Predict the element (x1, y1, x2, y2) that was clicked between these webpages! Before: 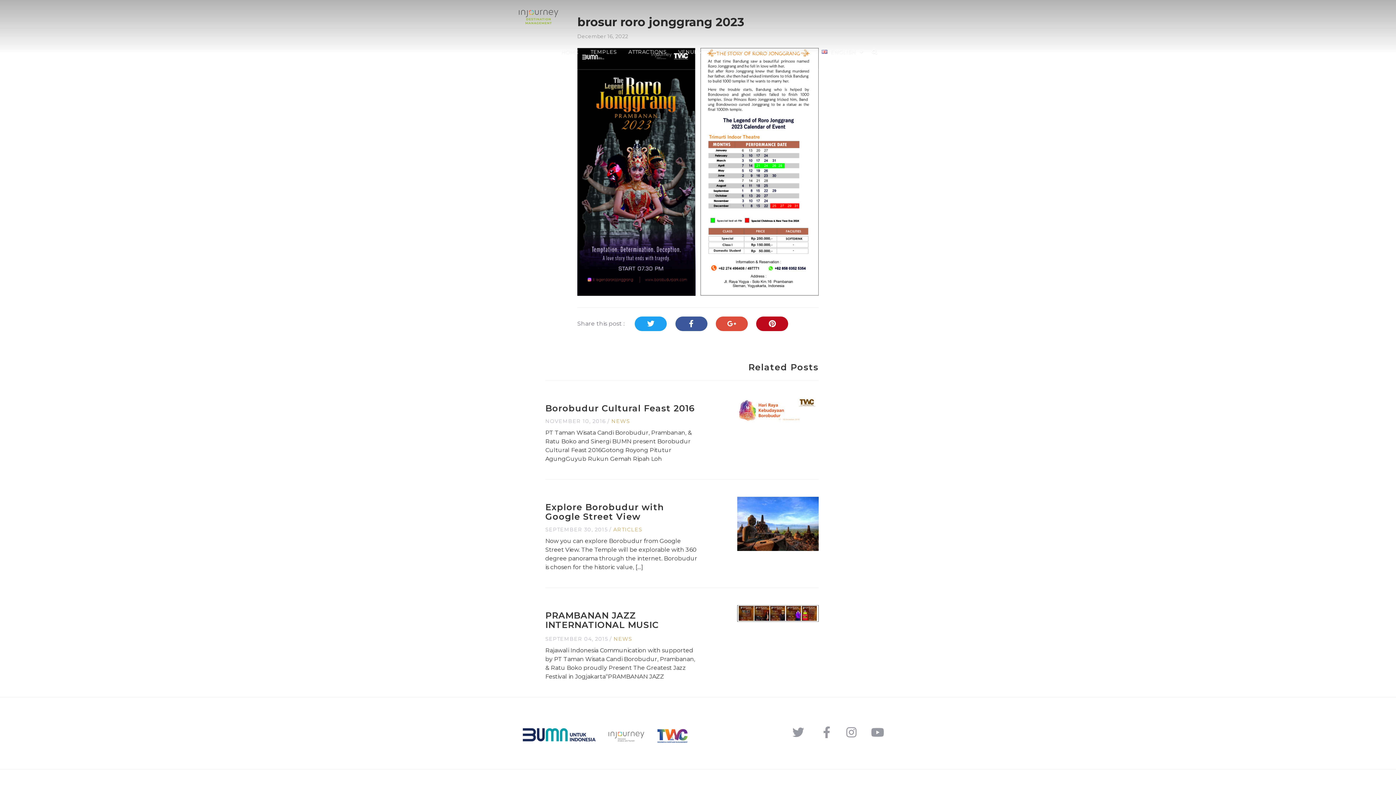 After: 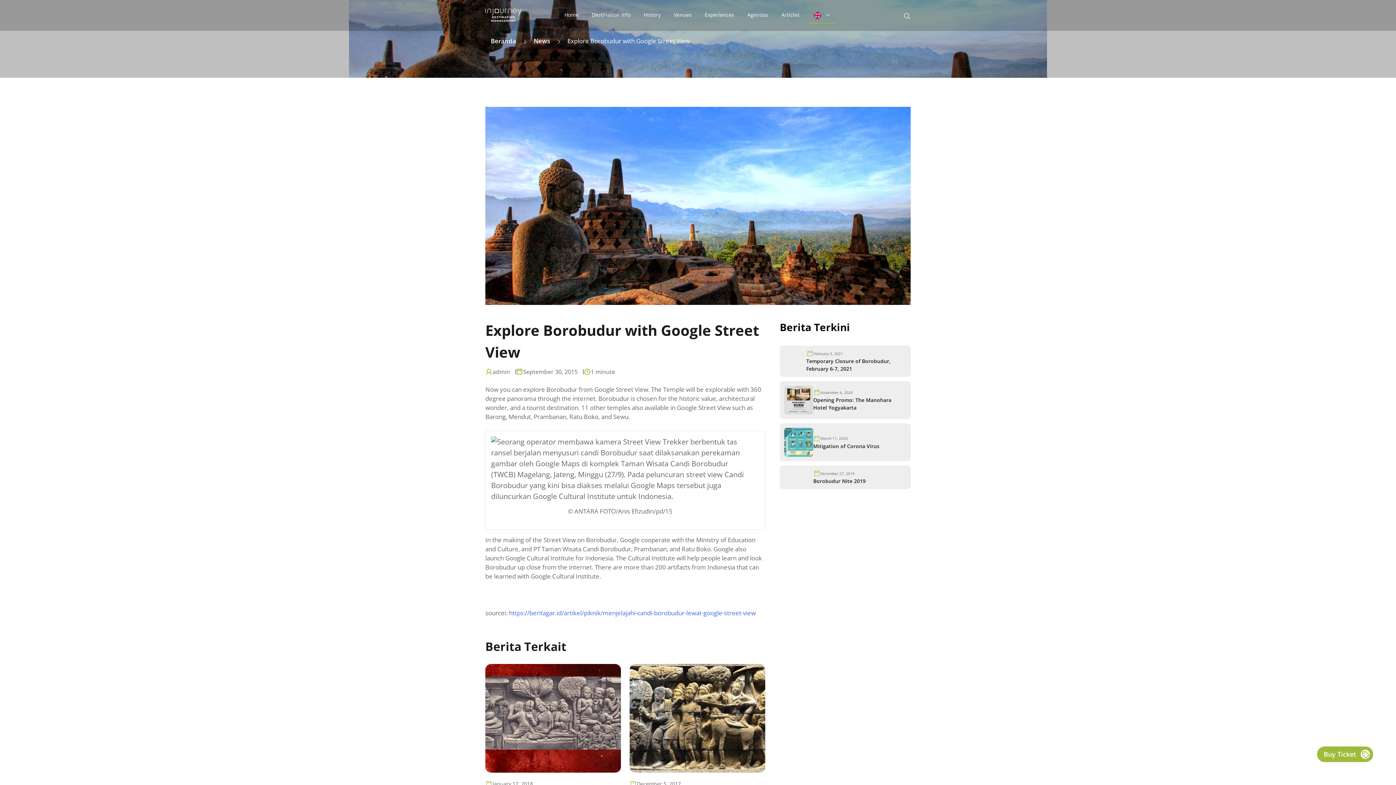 Action: bbox: (533, 479, 830, 588)